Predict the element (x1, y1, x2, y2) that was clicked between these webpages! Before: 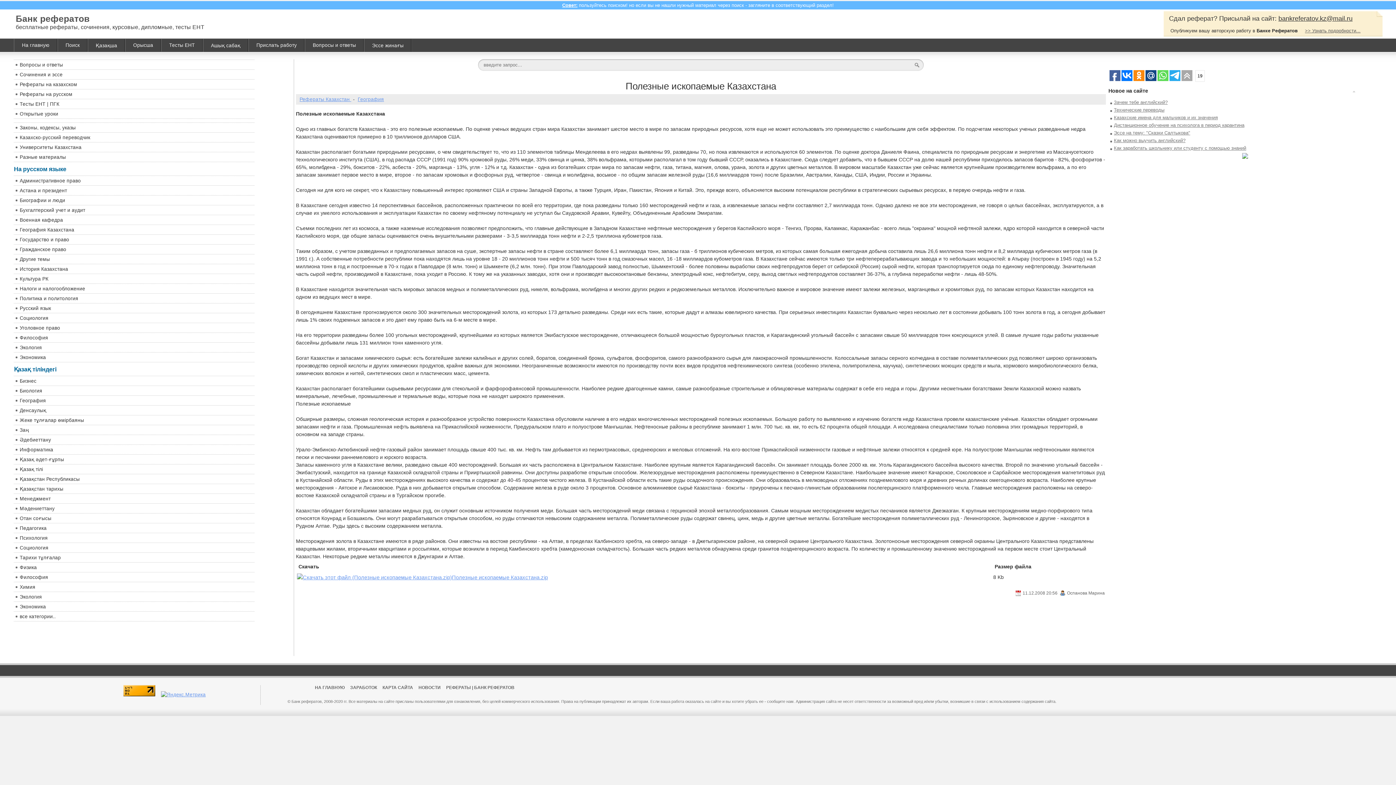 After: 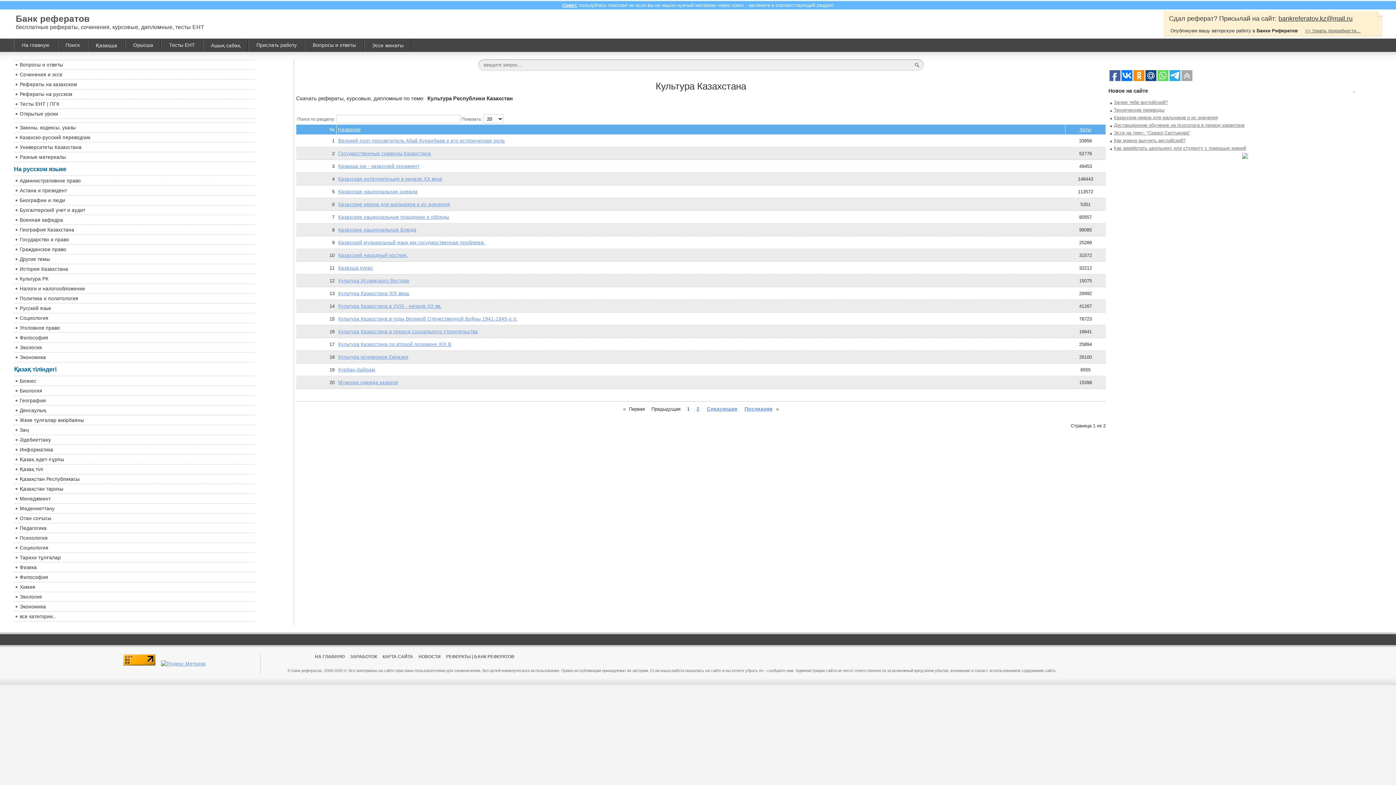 Action: bbox: (13, 274, 254, 284) label: Культура РК